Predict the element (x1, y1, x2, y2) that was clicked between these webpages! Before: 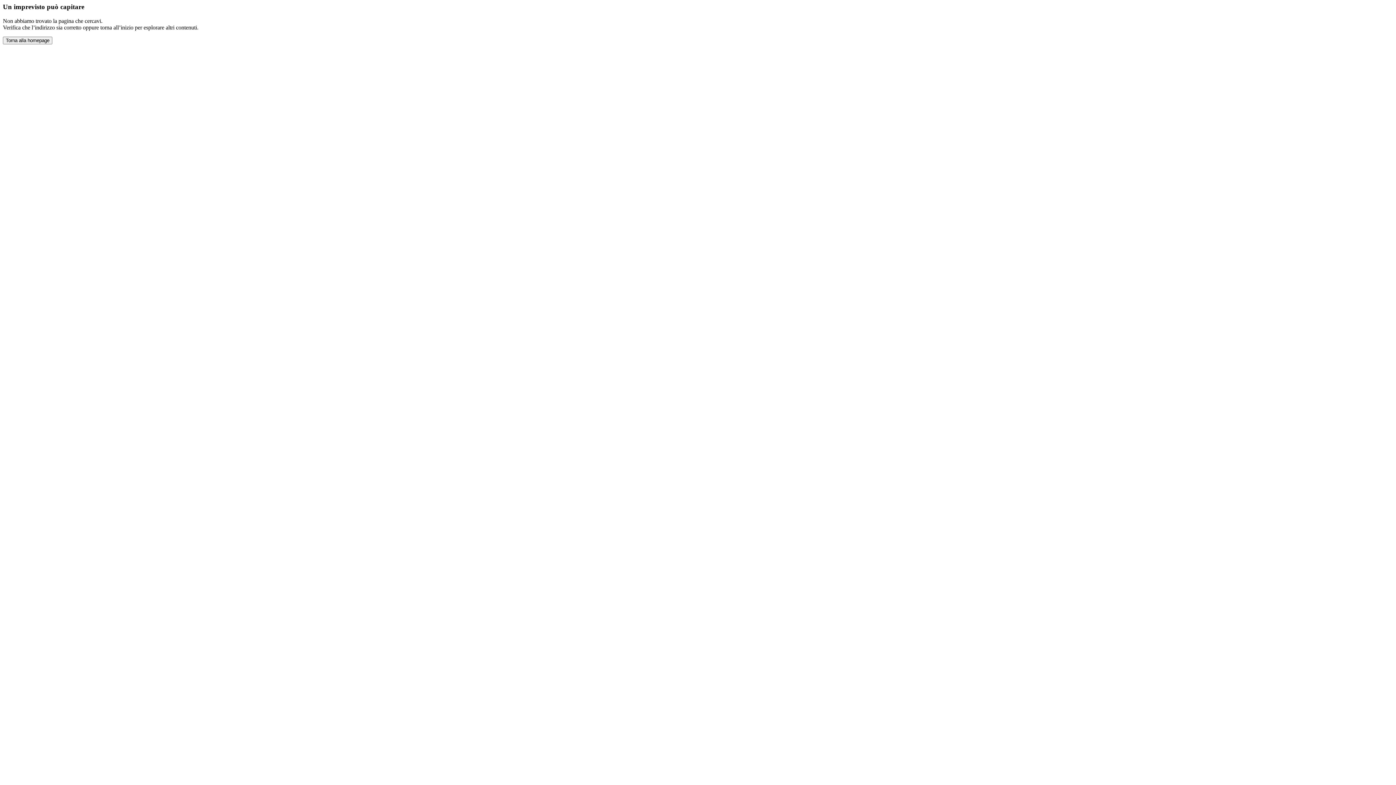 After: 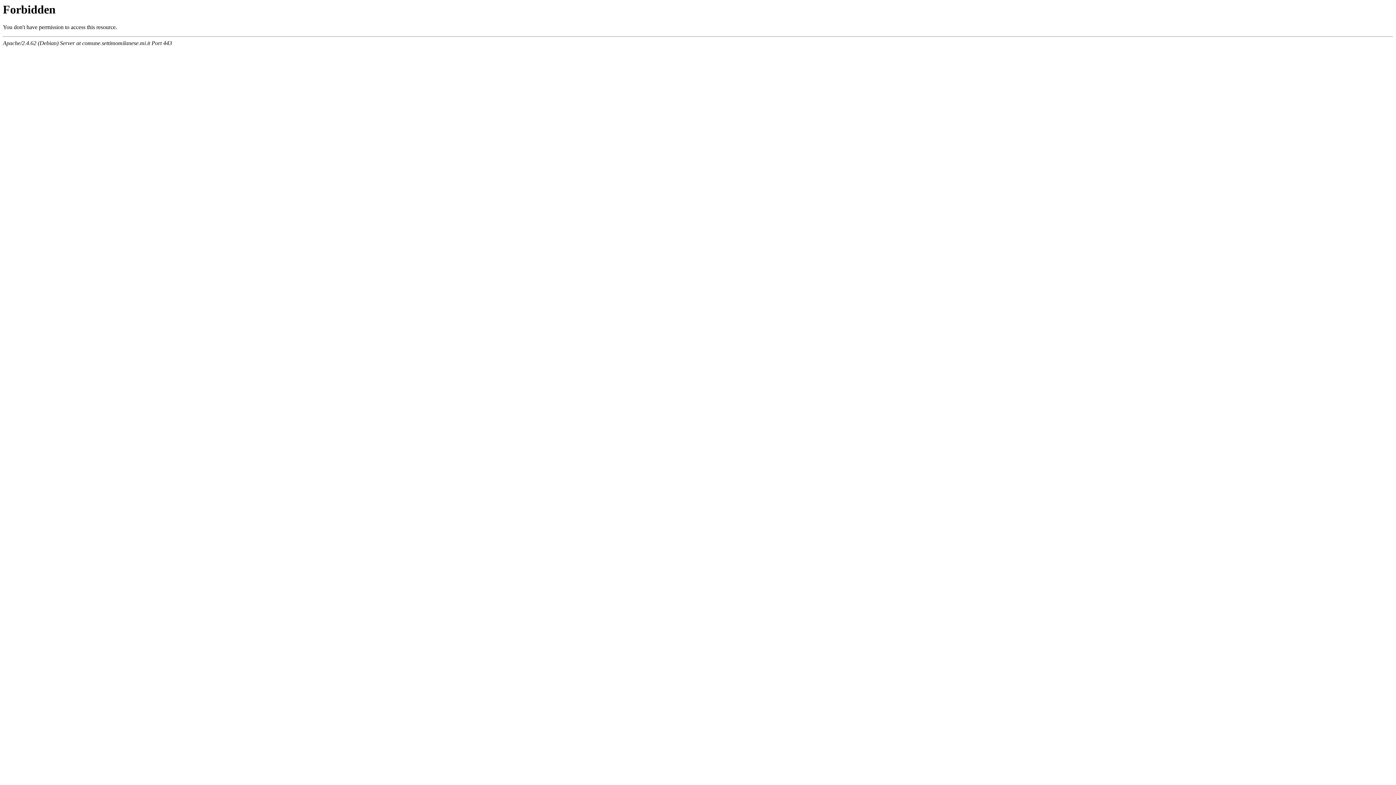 Action: bbox: (2, 36, 52, 44) label: Torna alla homepage